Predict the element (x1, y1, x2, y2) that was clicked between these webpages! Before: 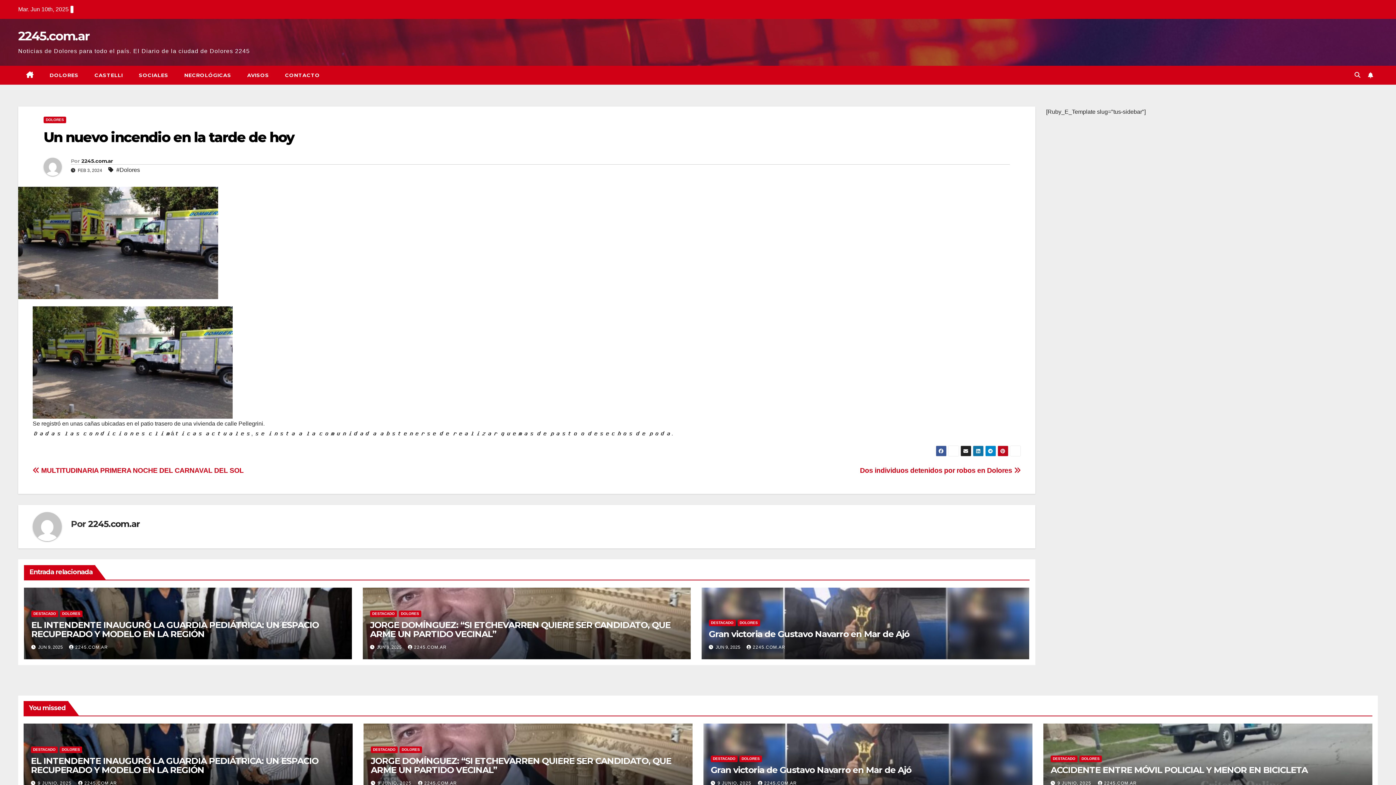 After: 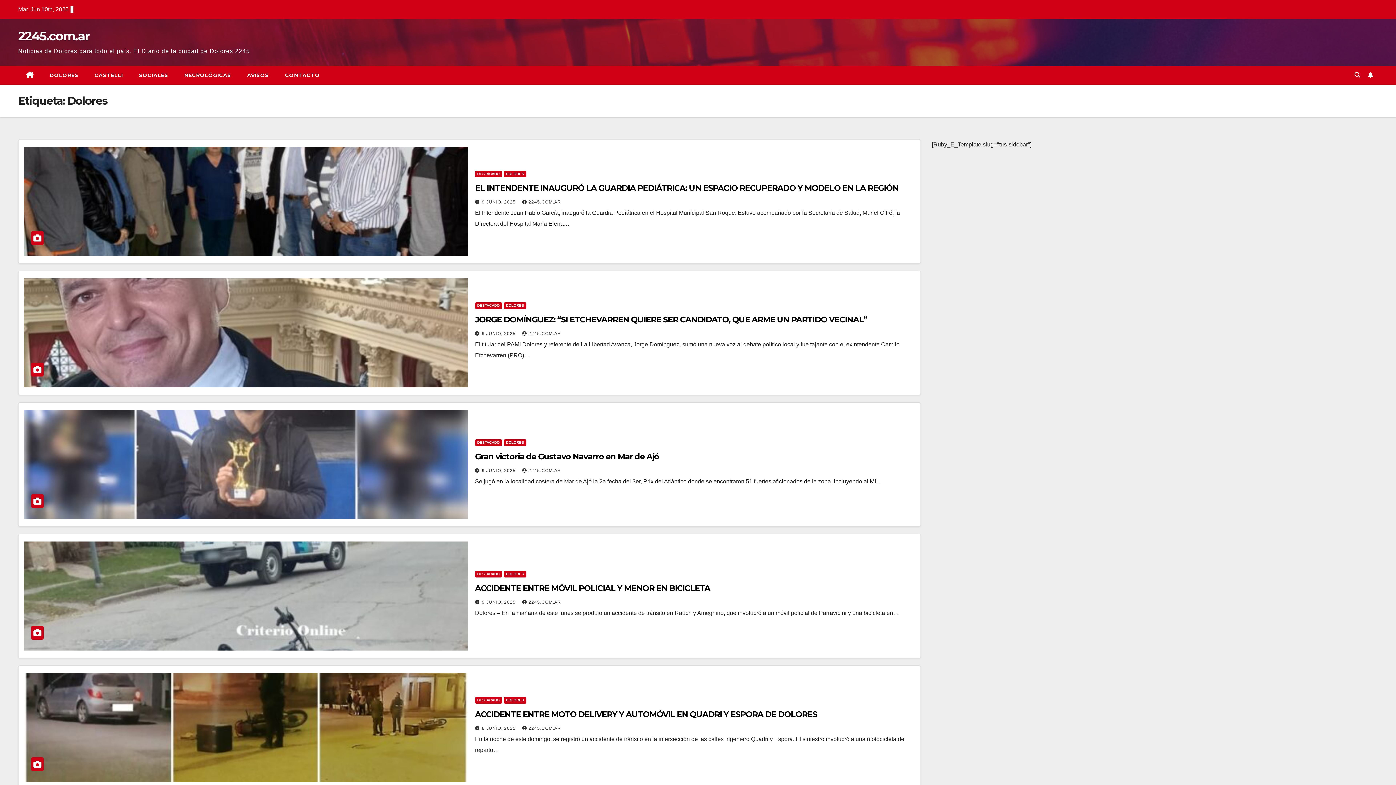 Action: label: #Dolores bbox: (116, 164, 140, 175)